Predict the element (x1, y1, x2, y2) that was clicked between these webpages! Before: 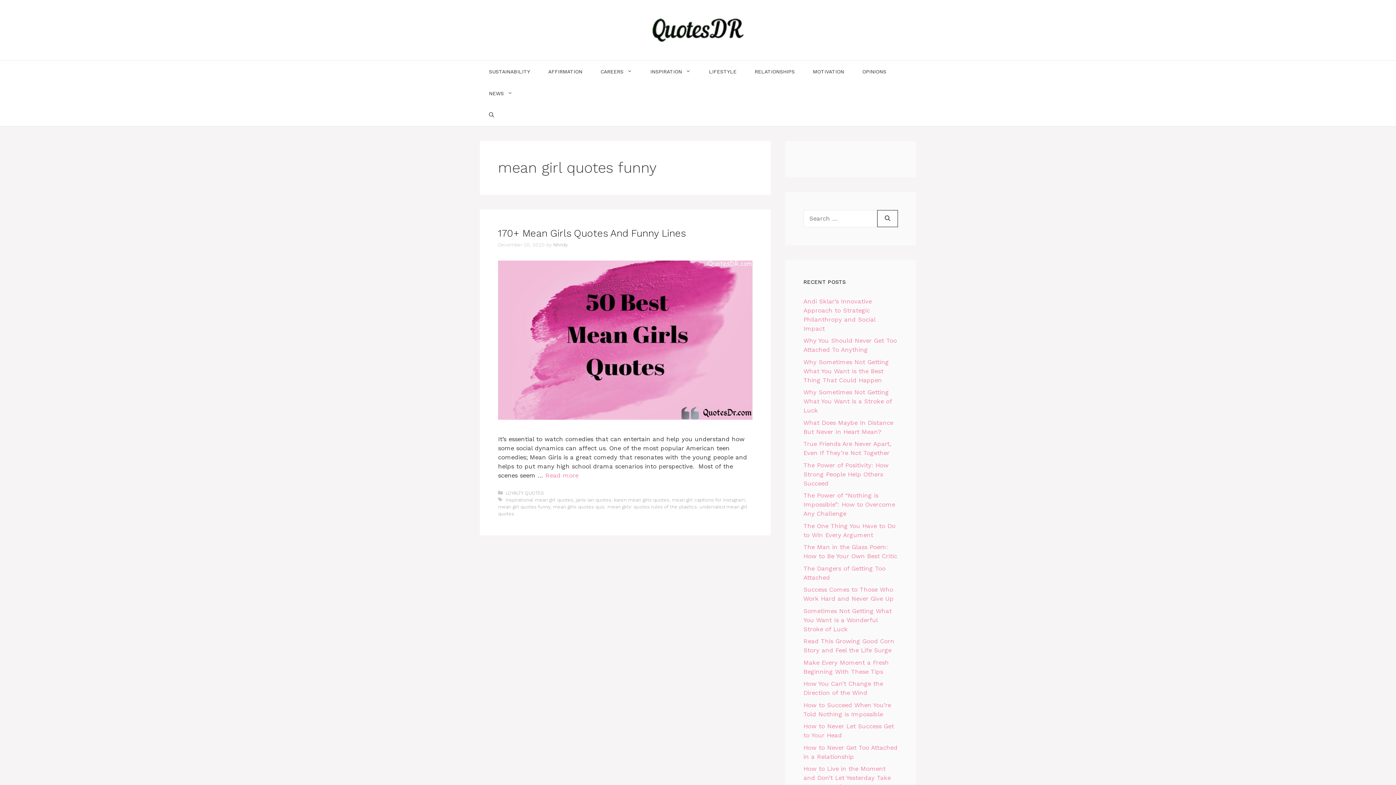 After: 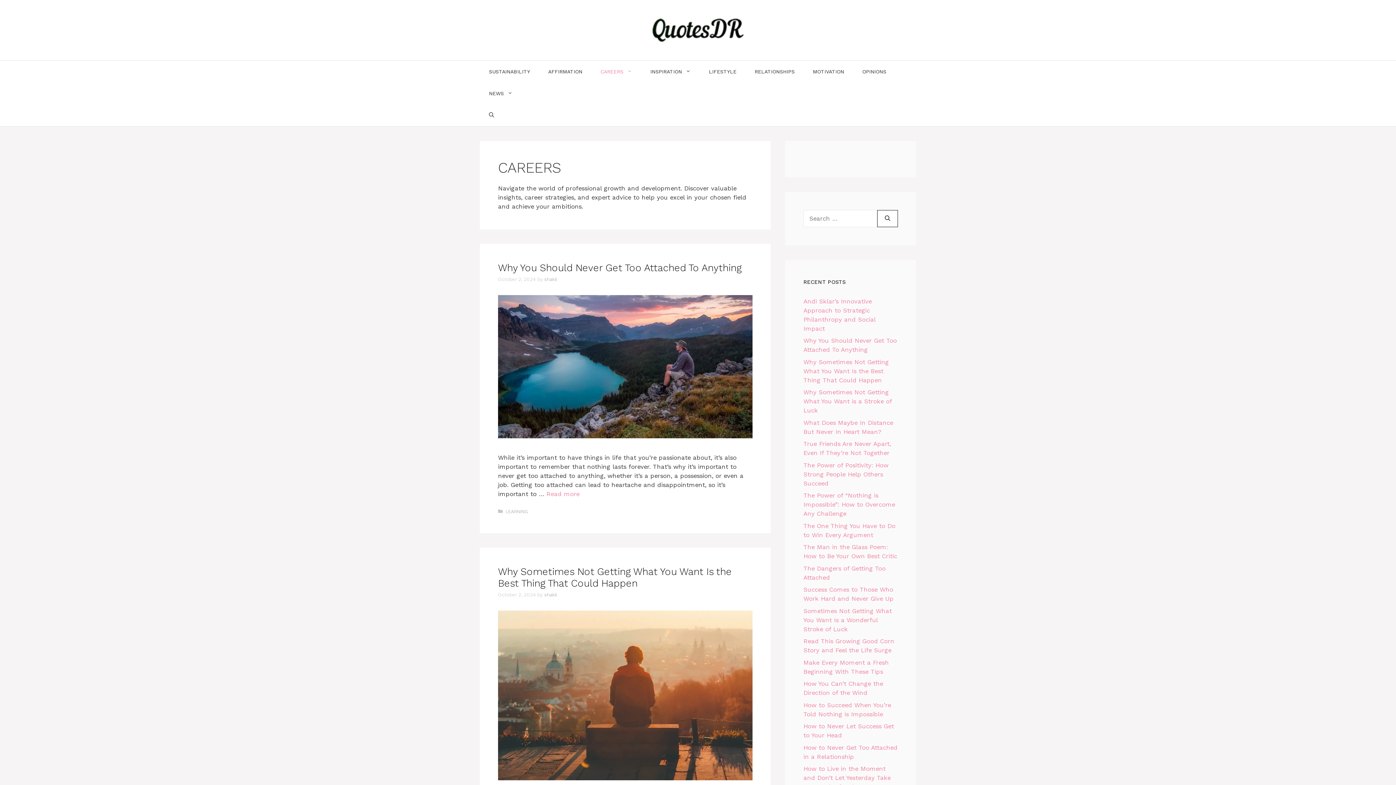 Action: bbox: (591, 60, 641, 82) label: CAREERS